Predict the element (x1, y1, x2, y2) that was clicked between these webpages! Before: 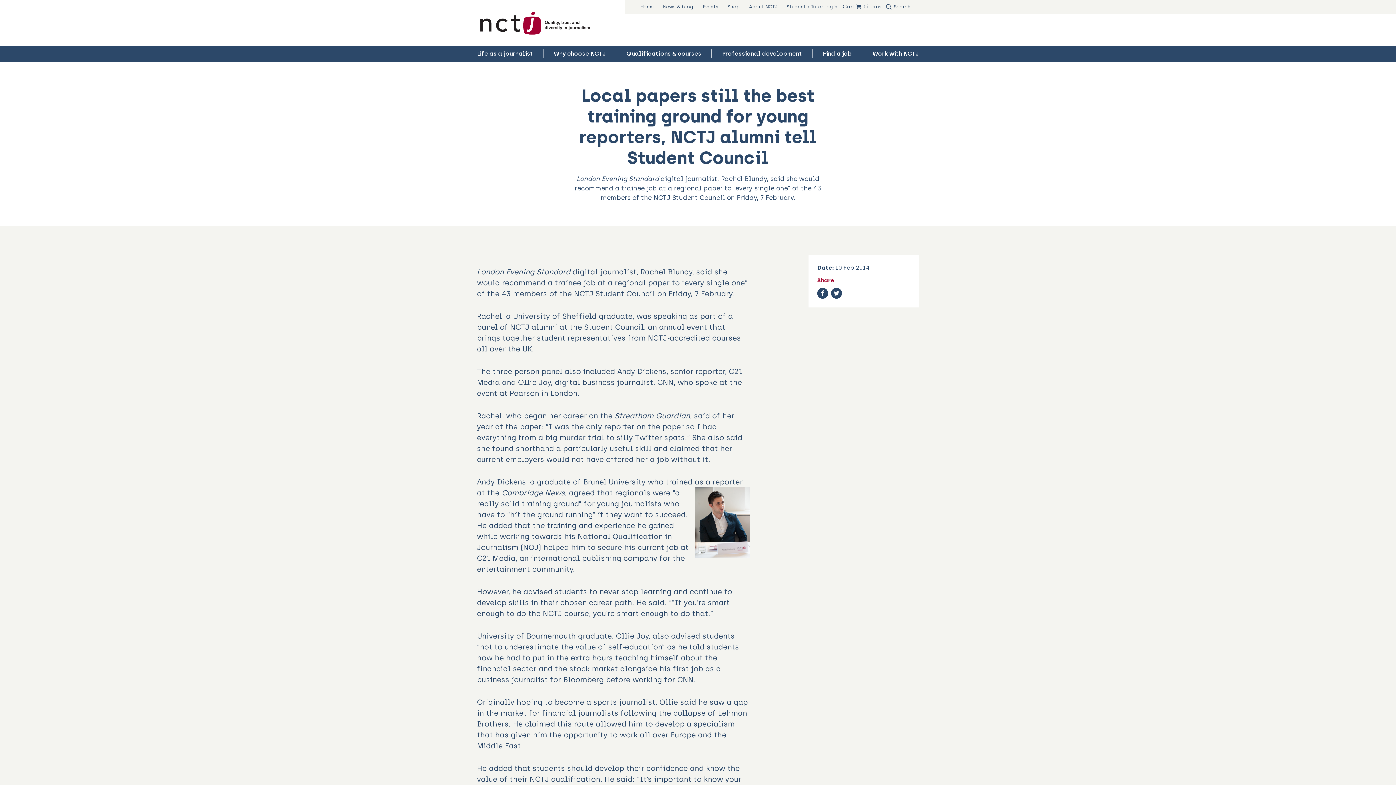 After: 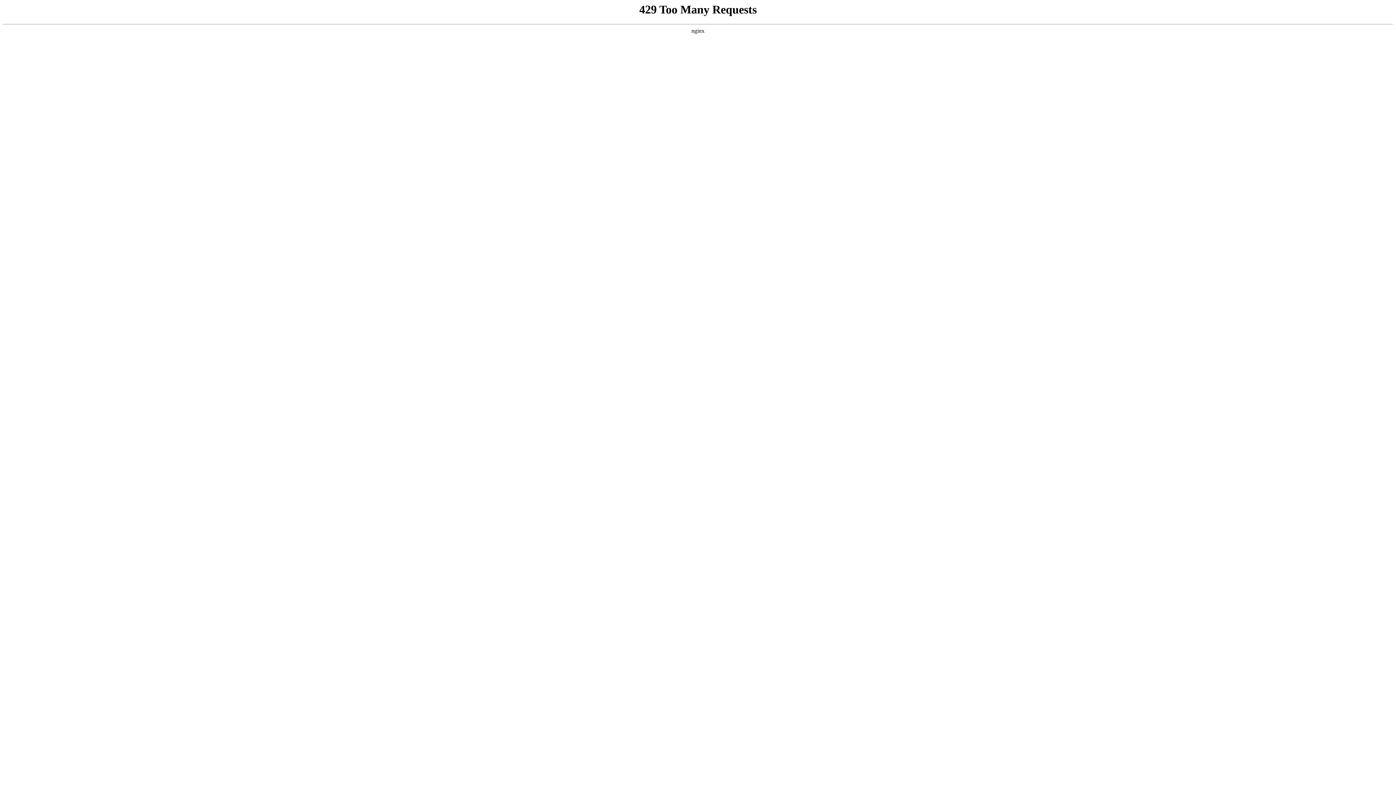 Action: bbox: (712, 45, 812, 62) label: Professional development